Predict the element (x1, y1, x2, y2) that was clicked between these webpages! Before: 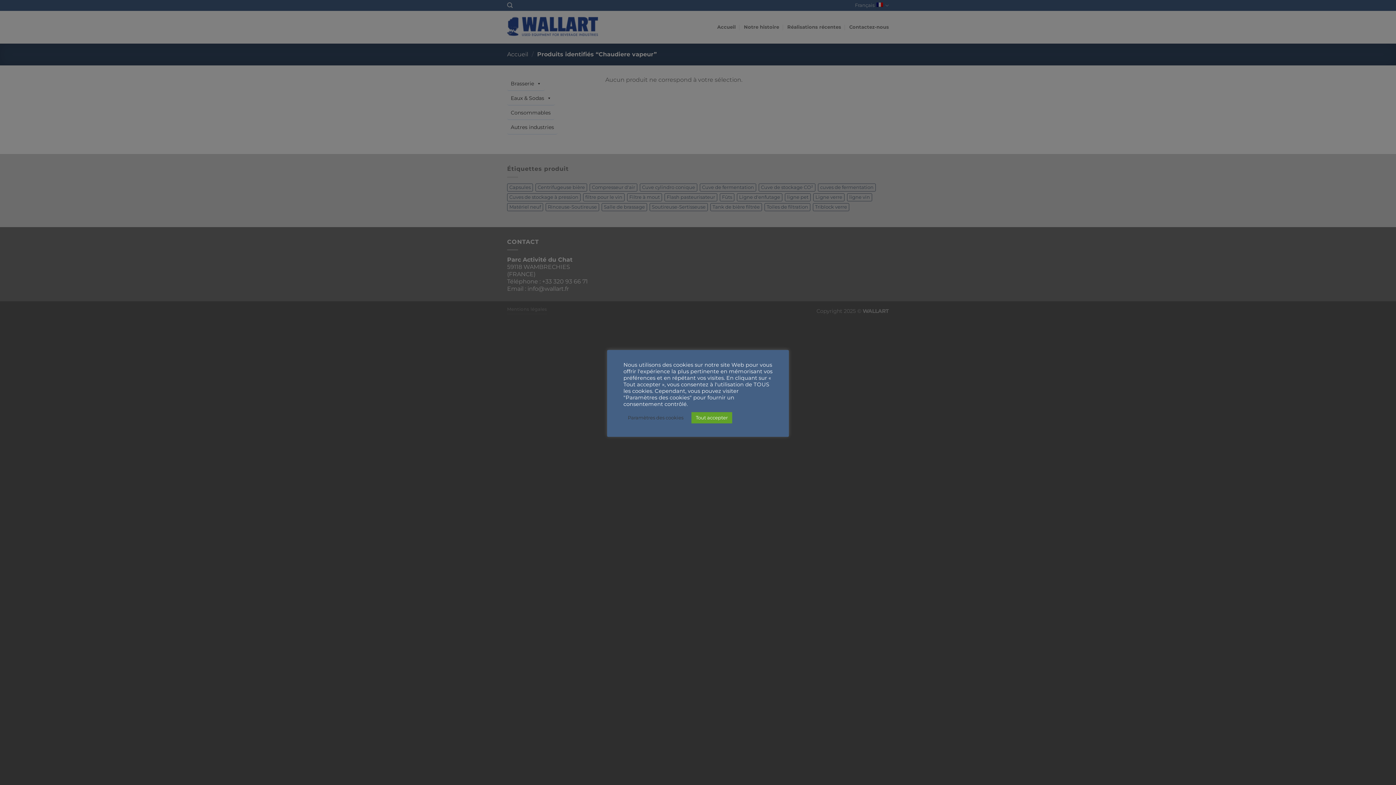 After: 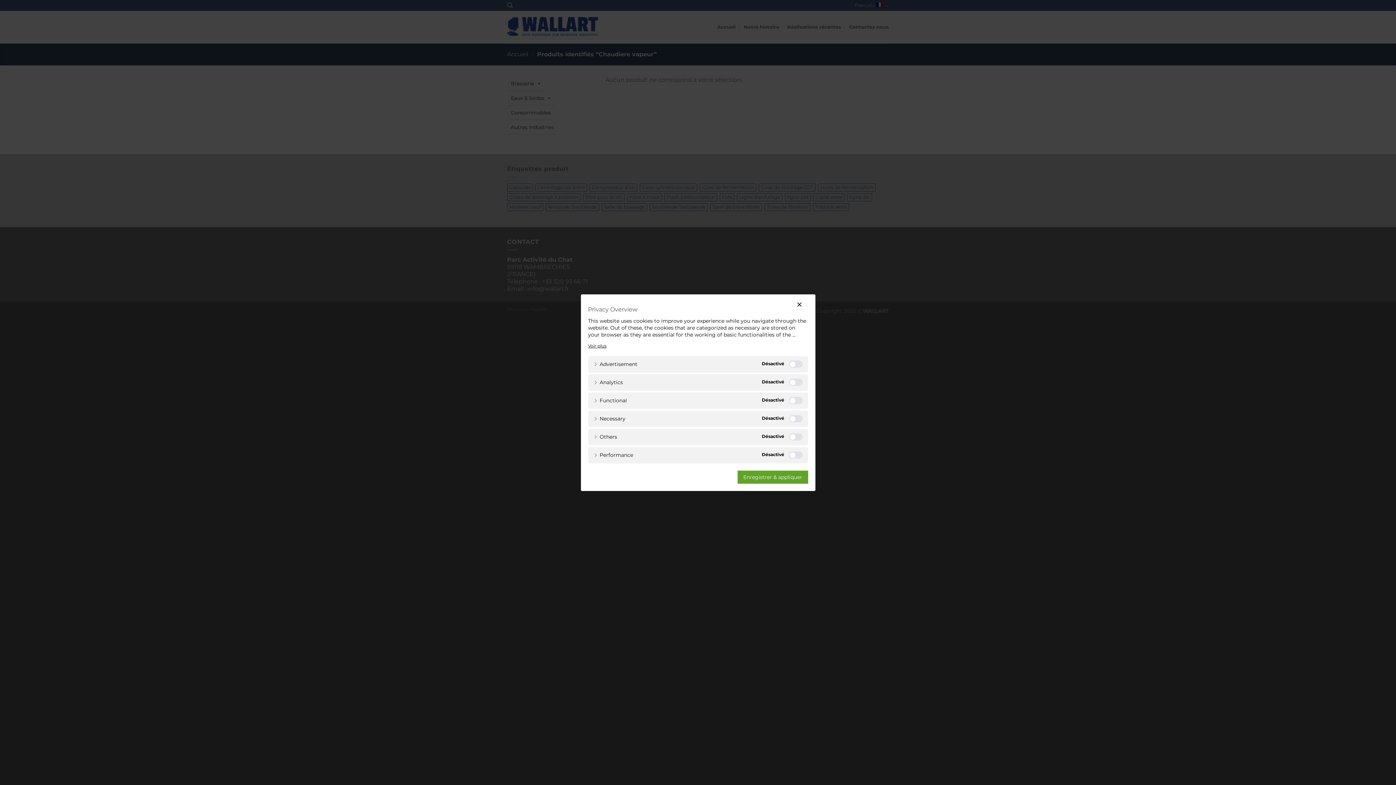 Action: bbox: (623, 412, 688, 423) label: Paramètres des cookies